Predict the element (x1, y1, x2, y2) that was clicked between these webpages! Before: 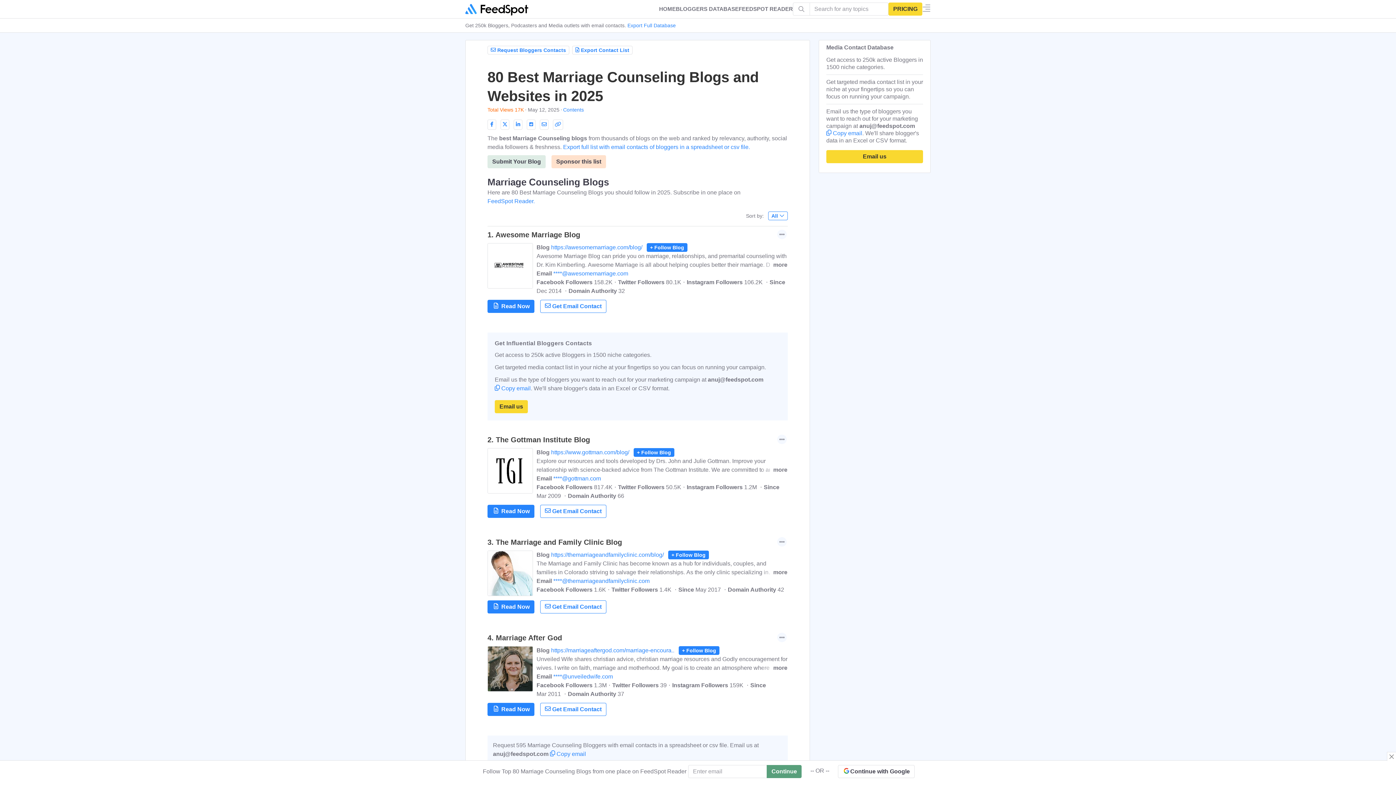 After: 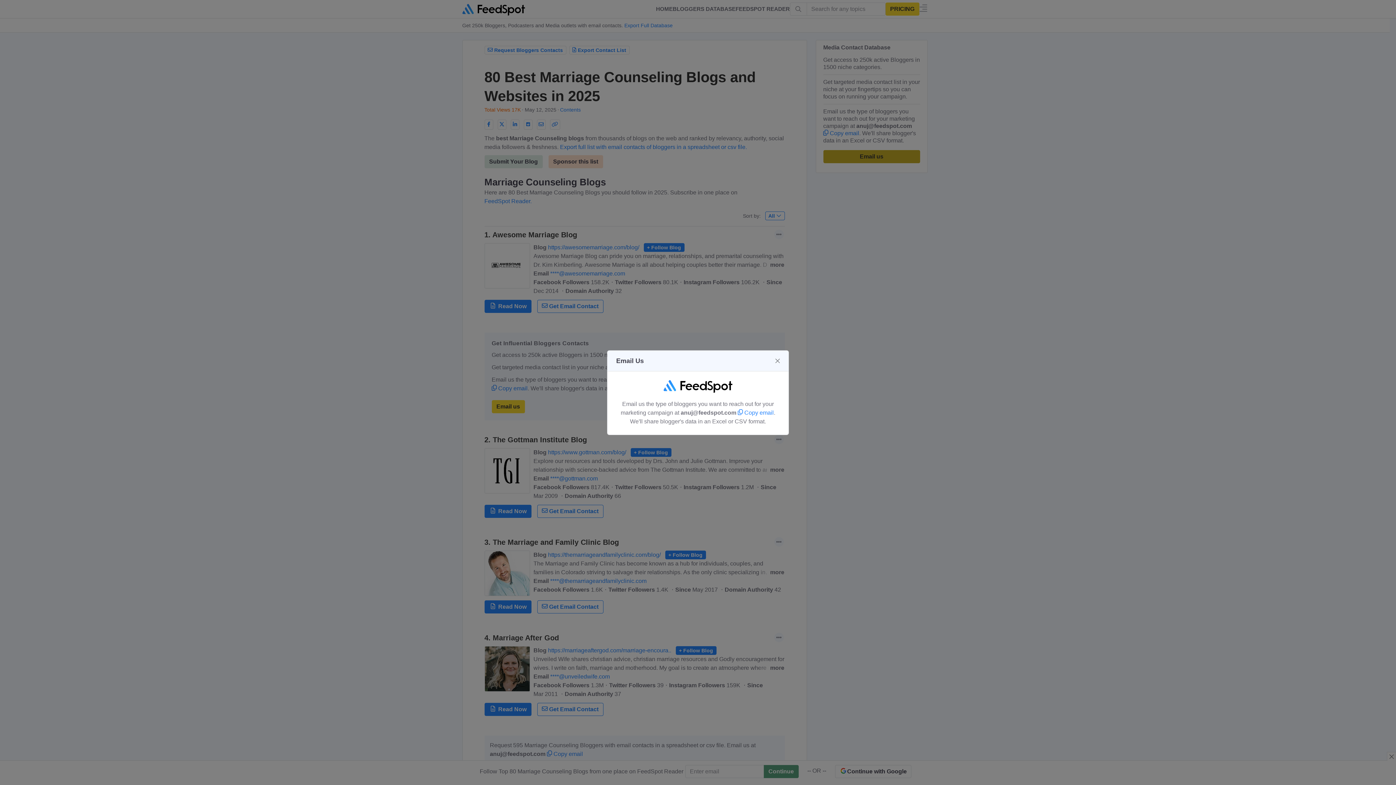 Action: label: Email us bbox: (826, 150, 923, 163)